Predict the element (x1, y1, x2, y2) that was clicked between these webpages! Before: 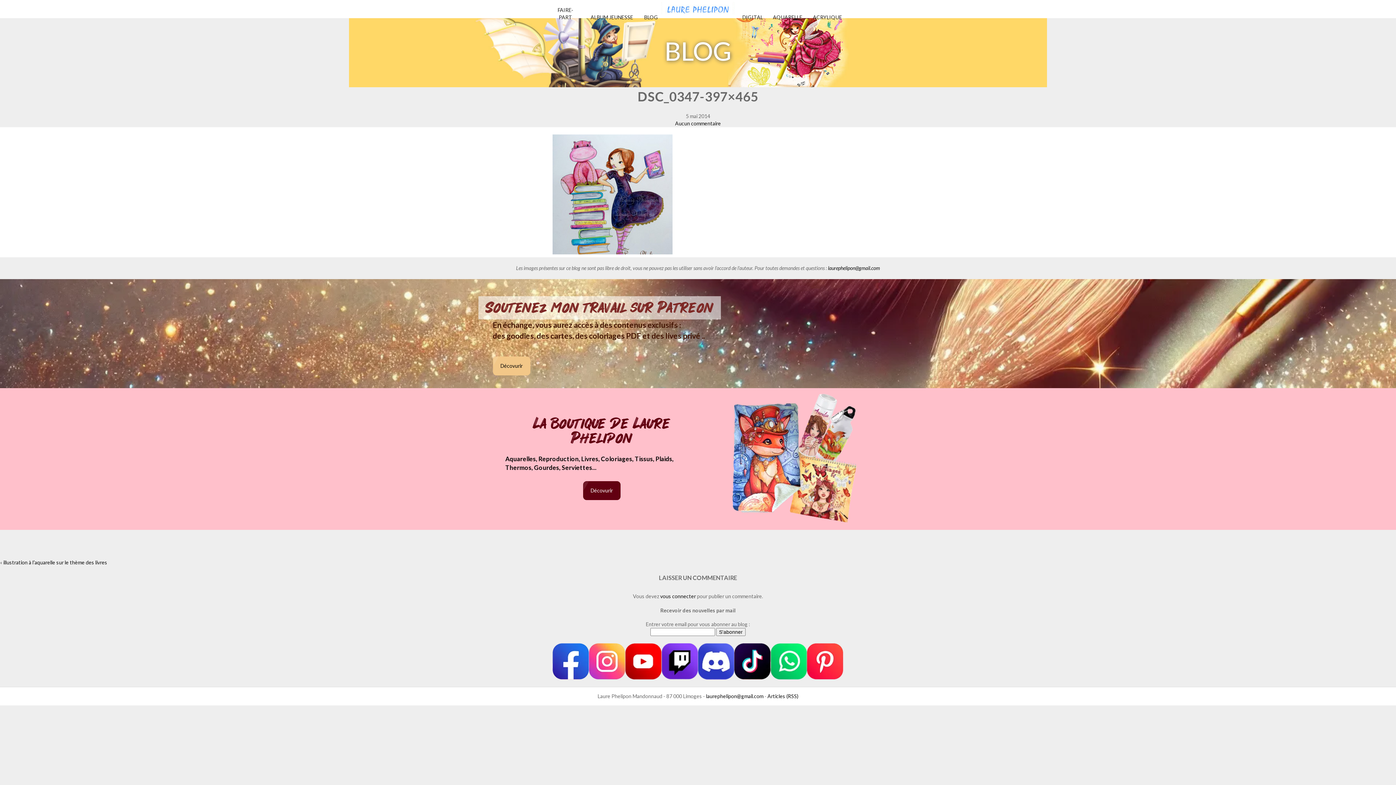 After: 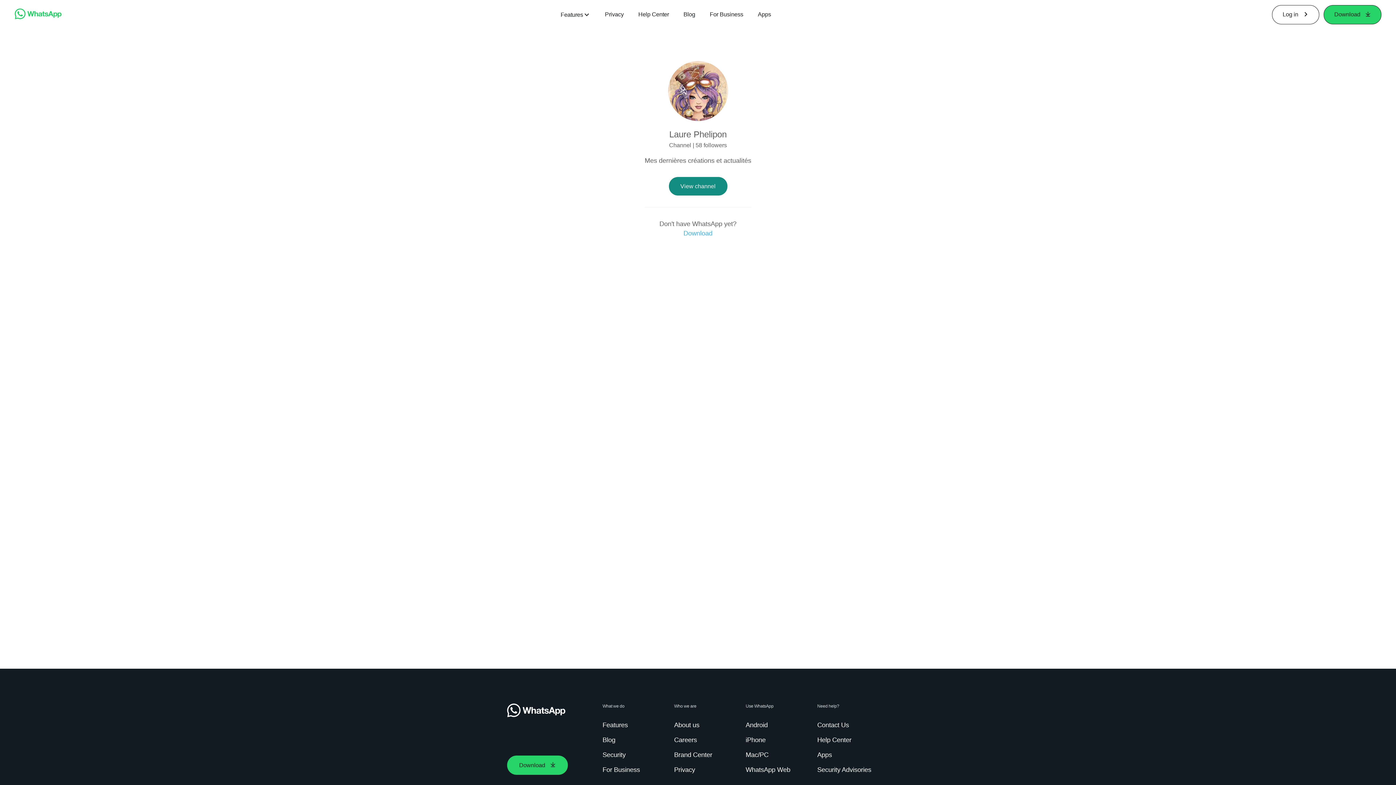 Action: bbox: (770, 643, 807, 680)